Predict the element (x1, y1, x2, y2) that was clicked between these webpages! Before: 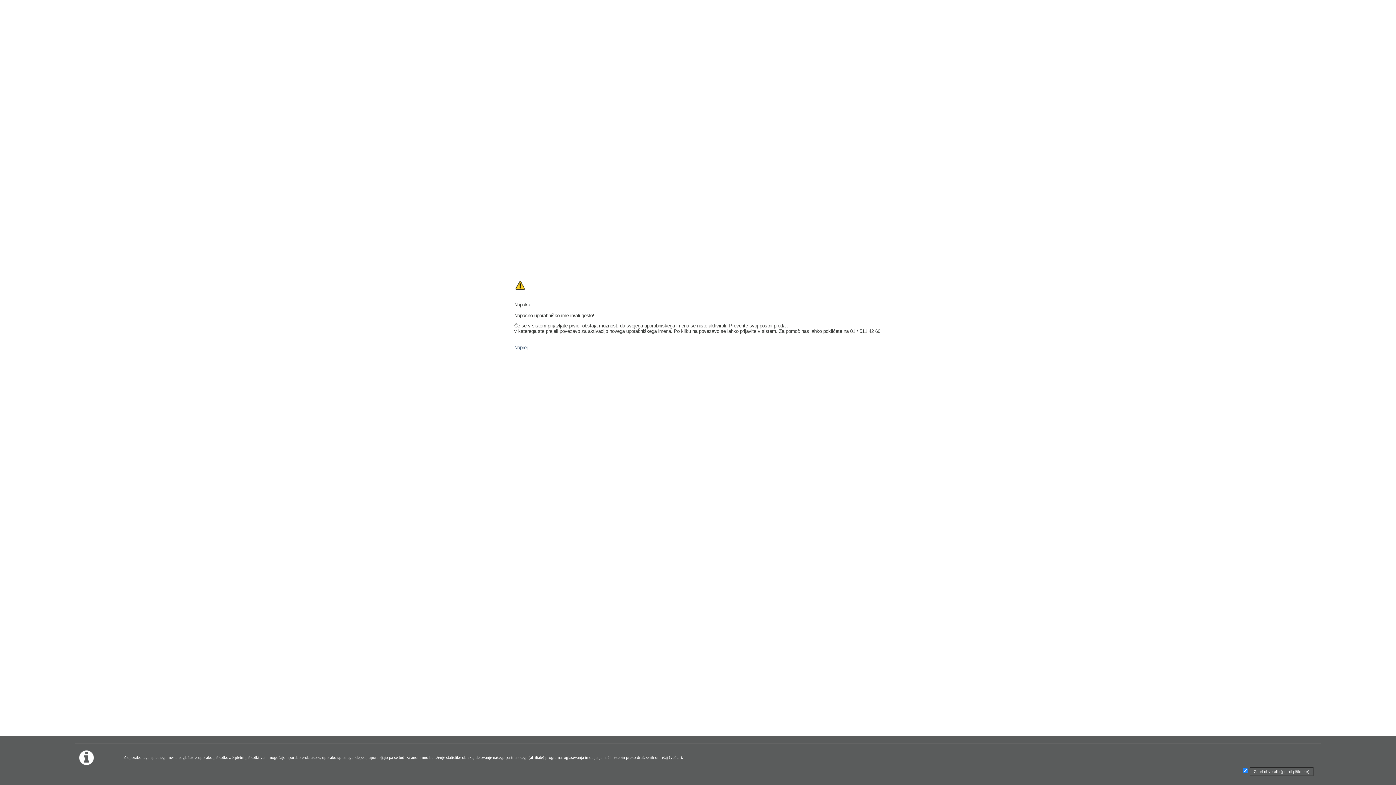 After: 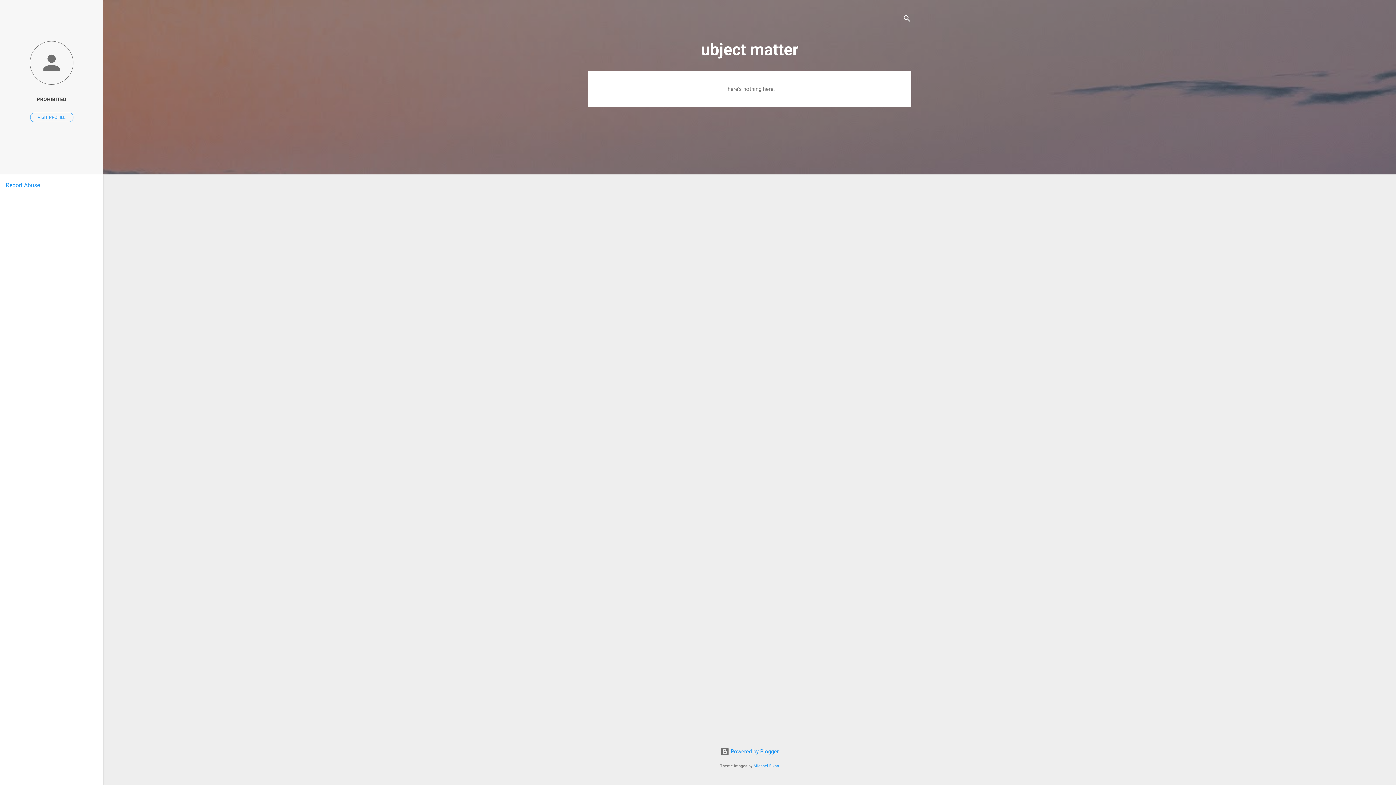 Action: label: Naprej bbox: (514, 345, 527, 350)